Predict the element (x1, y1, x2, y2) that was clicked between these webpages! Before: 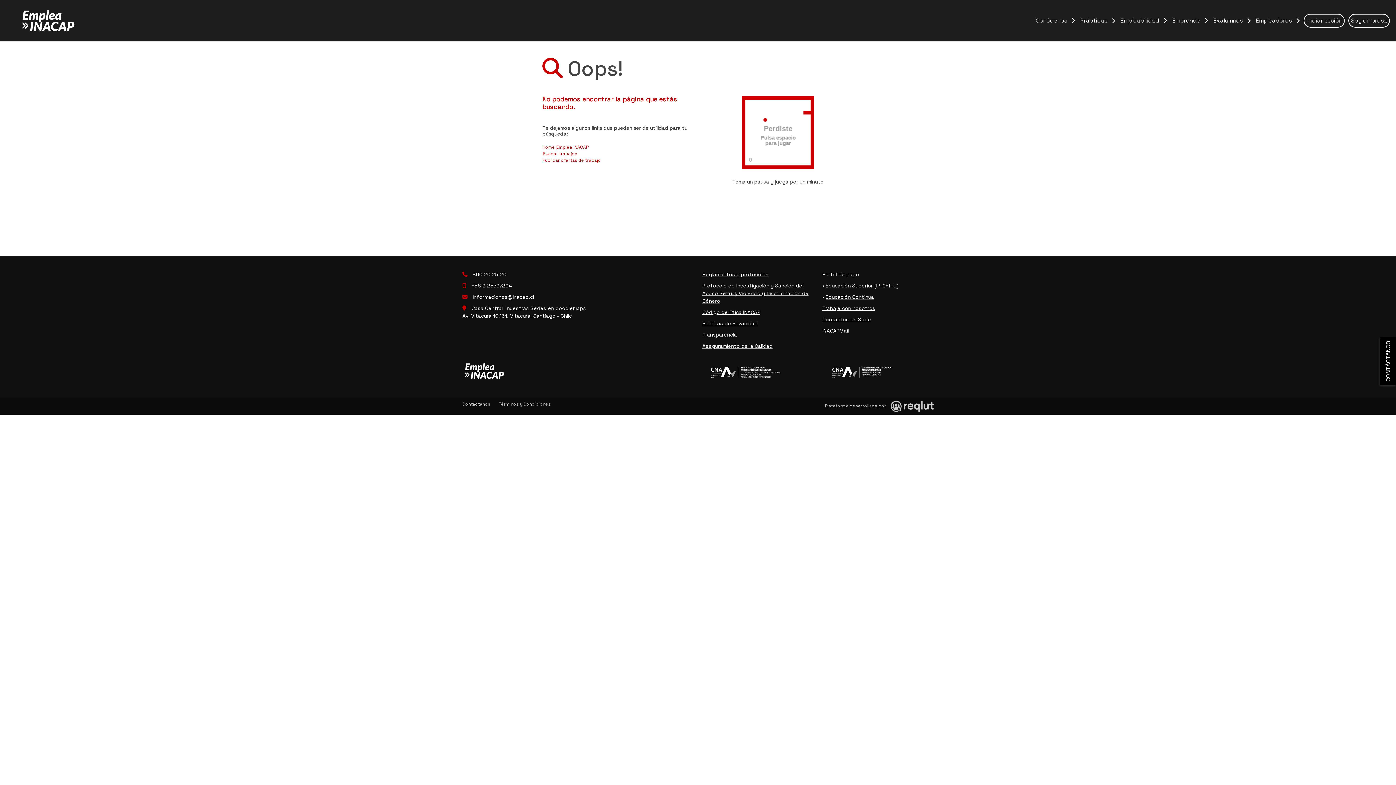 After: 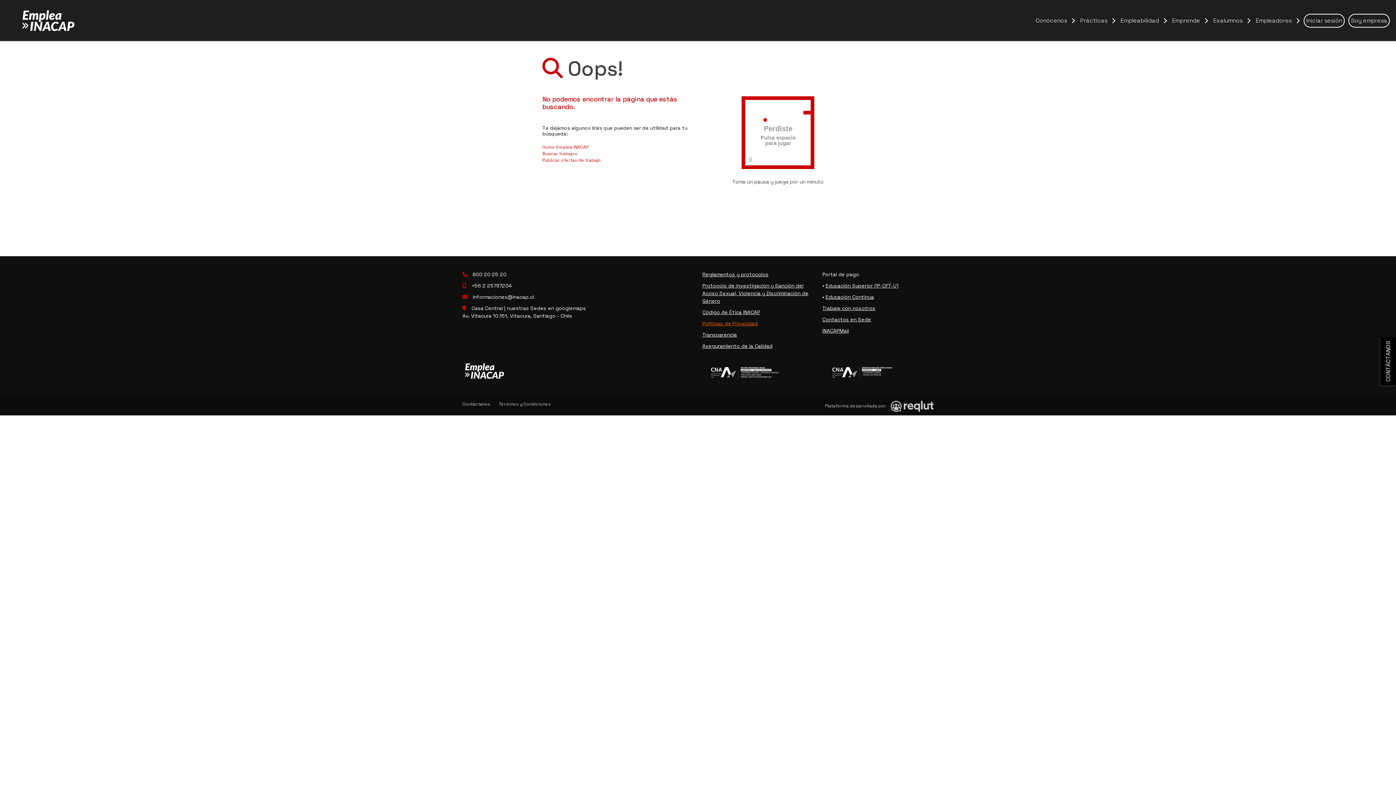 Action: bbox: (702, 320, 757, 327) label: Políticas de Privacidad